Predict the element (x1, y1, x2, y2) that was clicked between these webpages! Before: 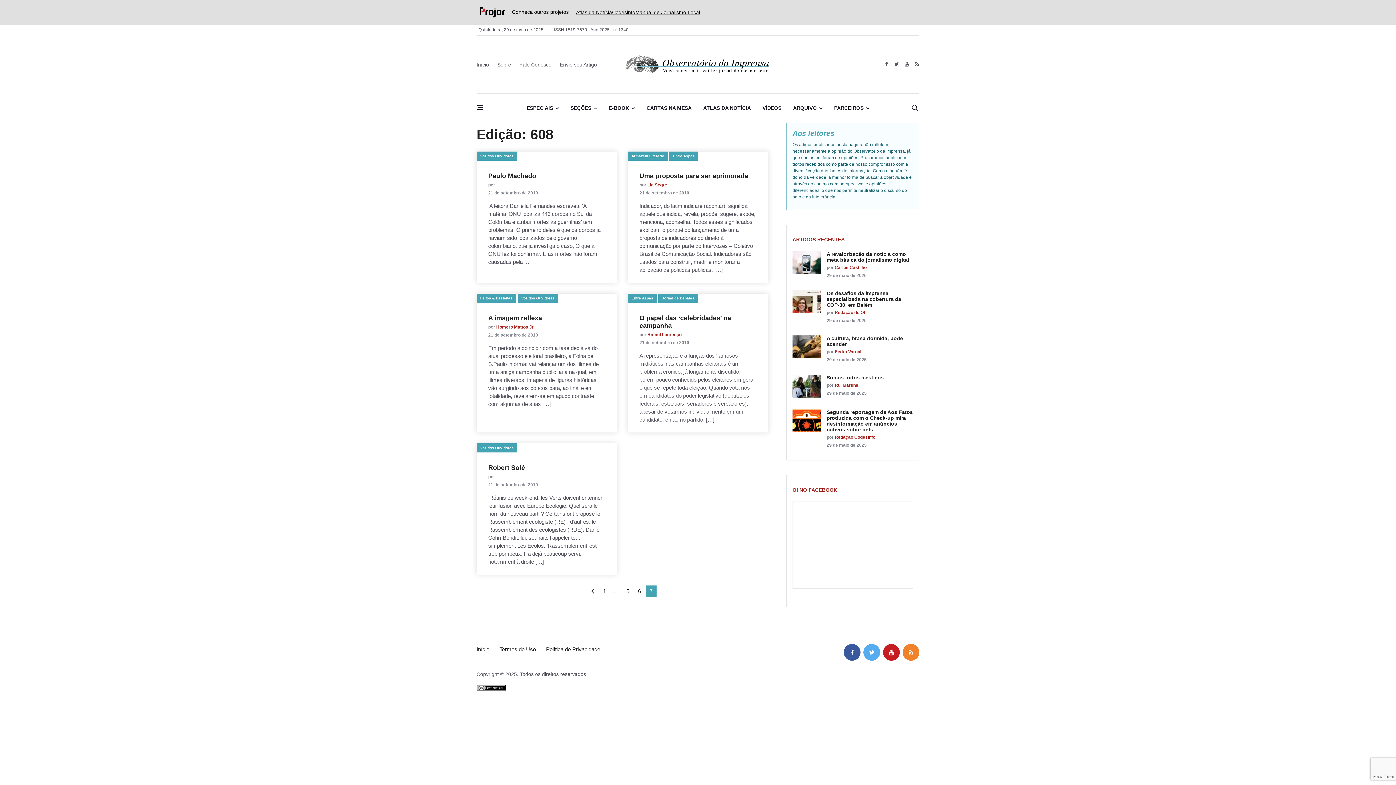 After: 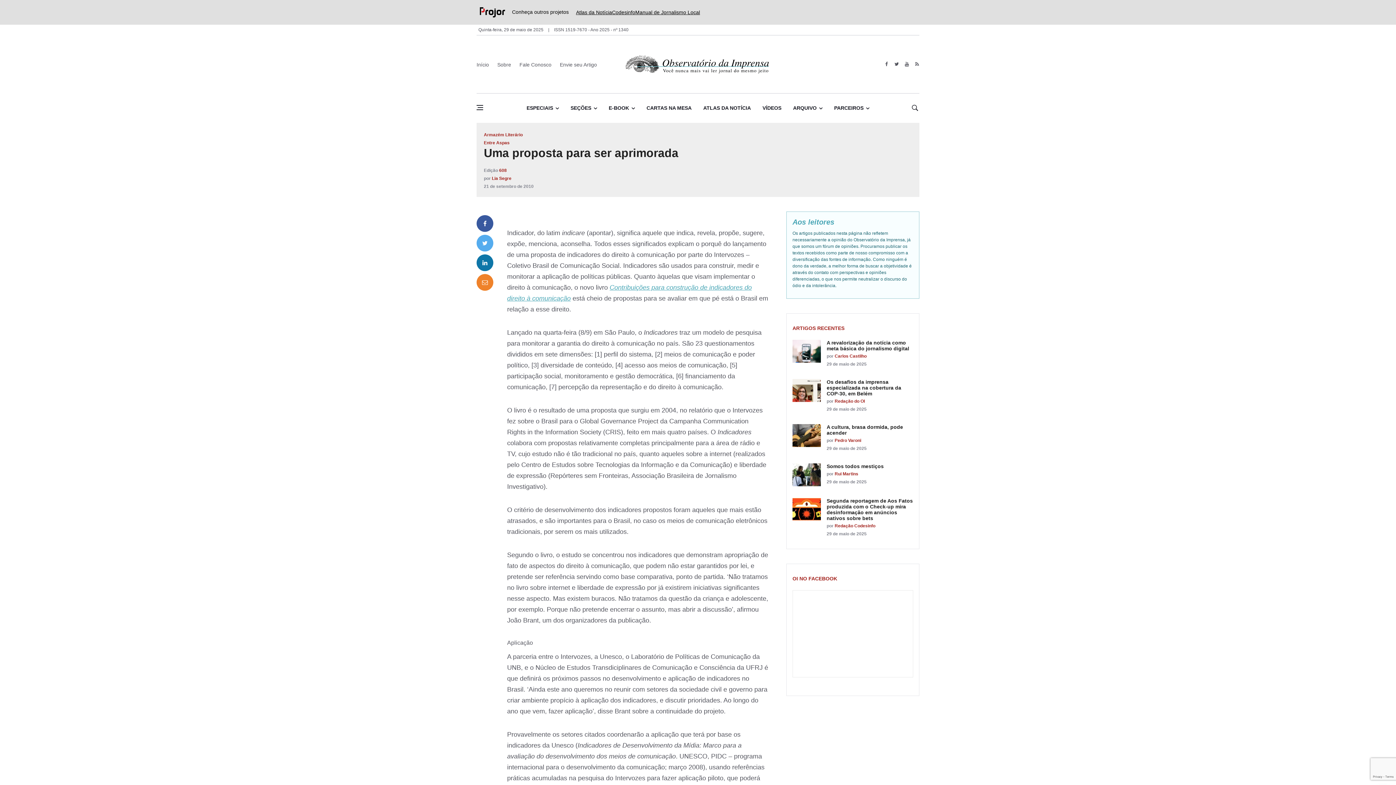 Action: label: Uma proposta para ser aprimorada bbox: (639, 172, 748, 179)